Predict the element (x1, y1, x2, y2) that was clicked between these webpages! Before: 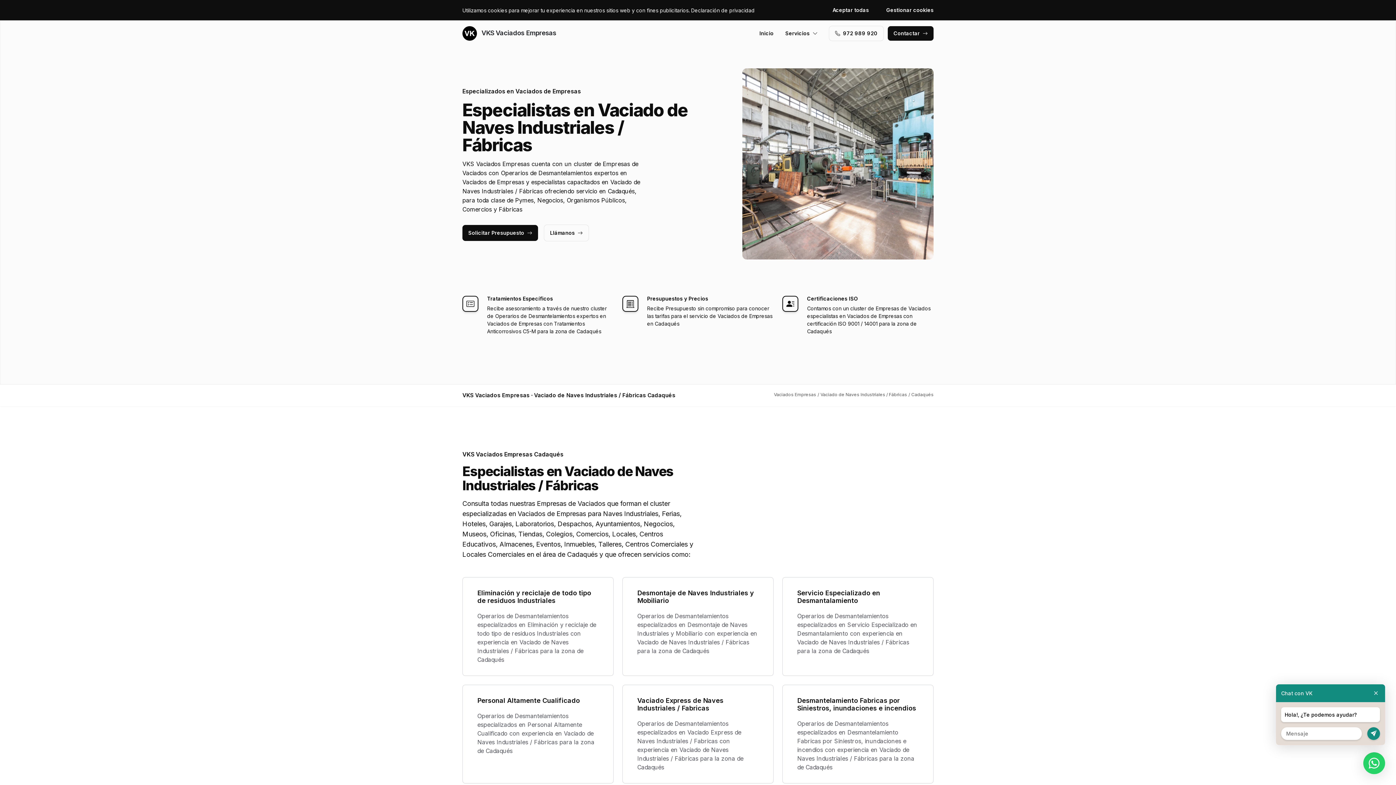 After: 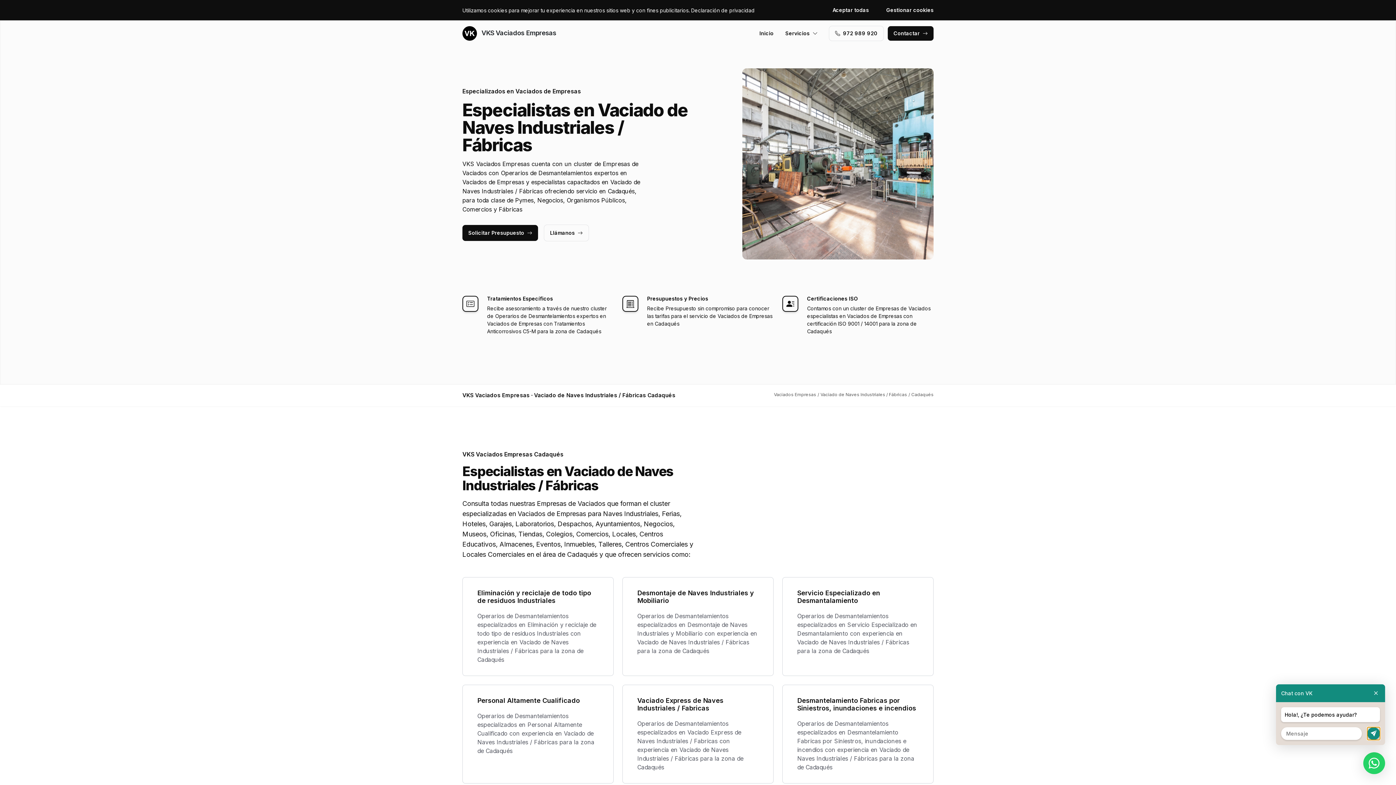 Action: bbox: (1367, 727, 1380, 740)